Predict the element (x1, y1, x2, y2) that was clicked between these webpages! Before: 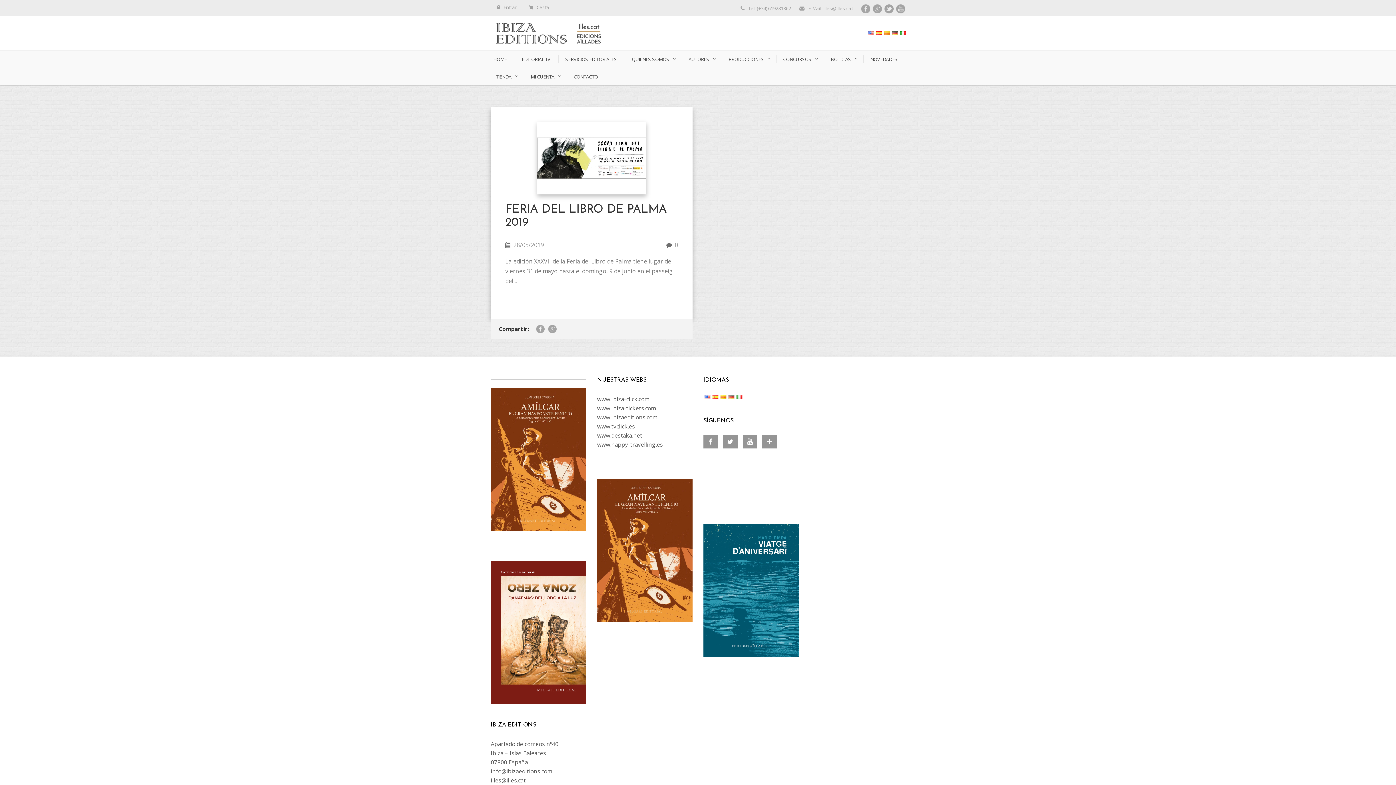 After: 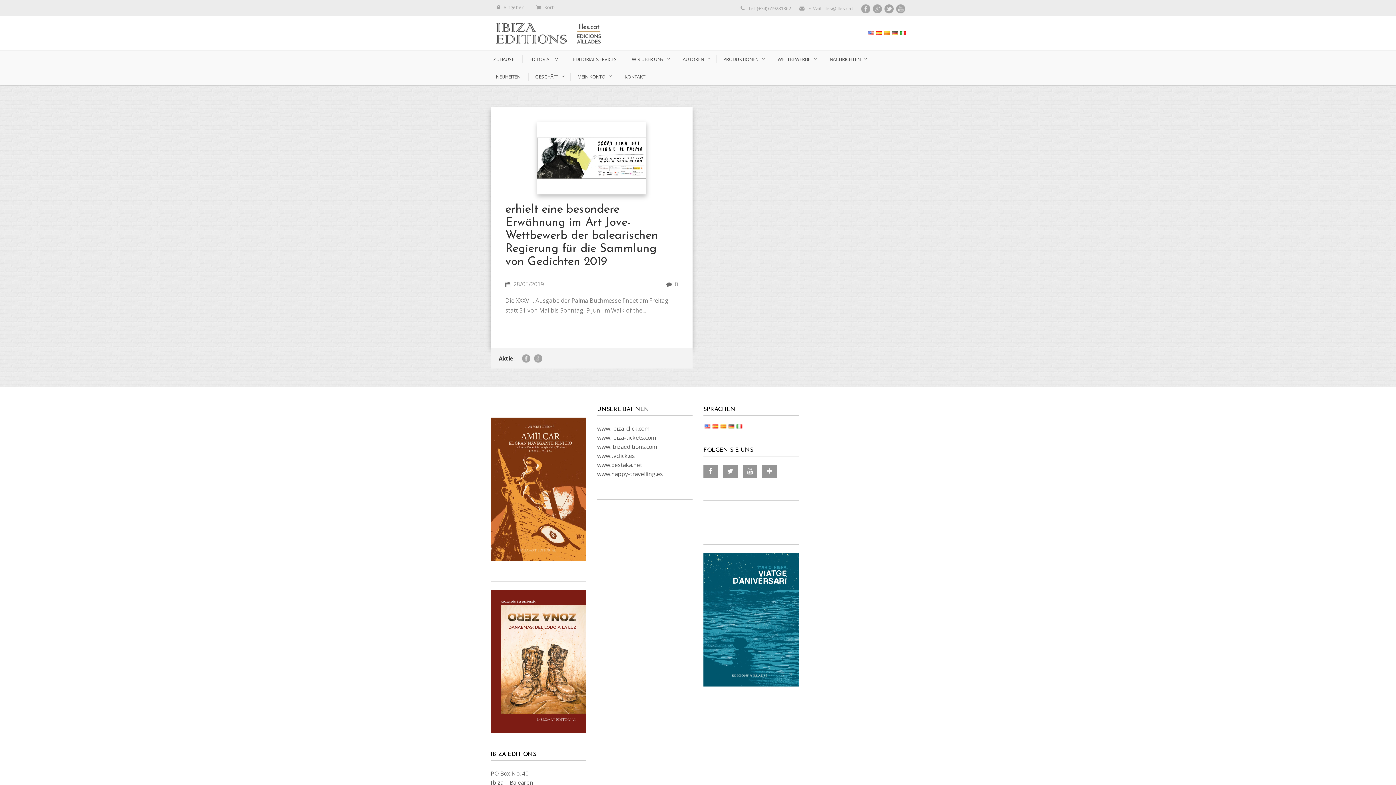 Action: bbox: (727, 393, 735, 401)